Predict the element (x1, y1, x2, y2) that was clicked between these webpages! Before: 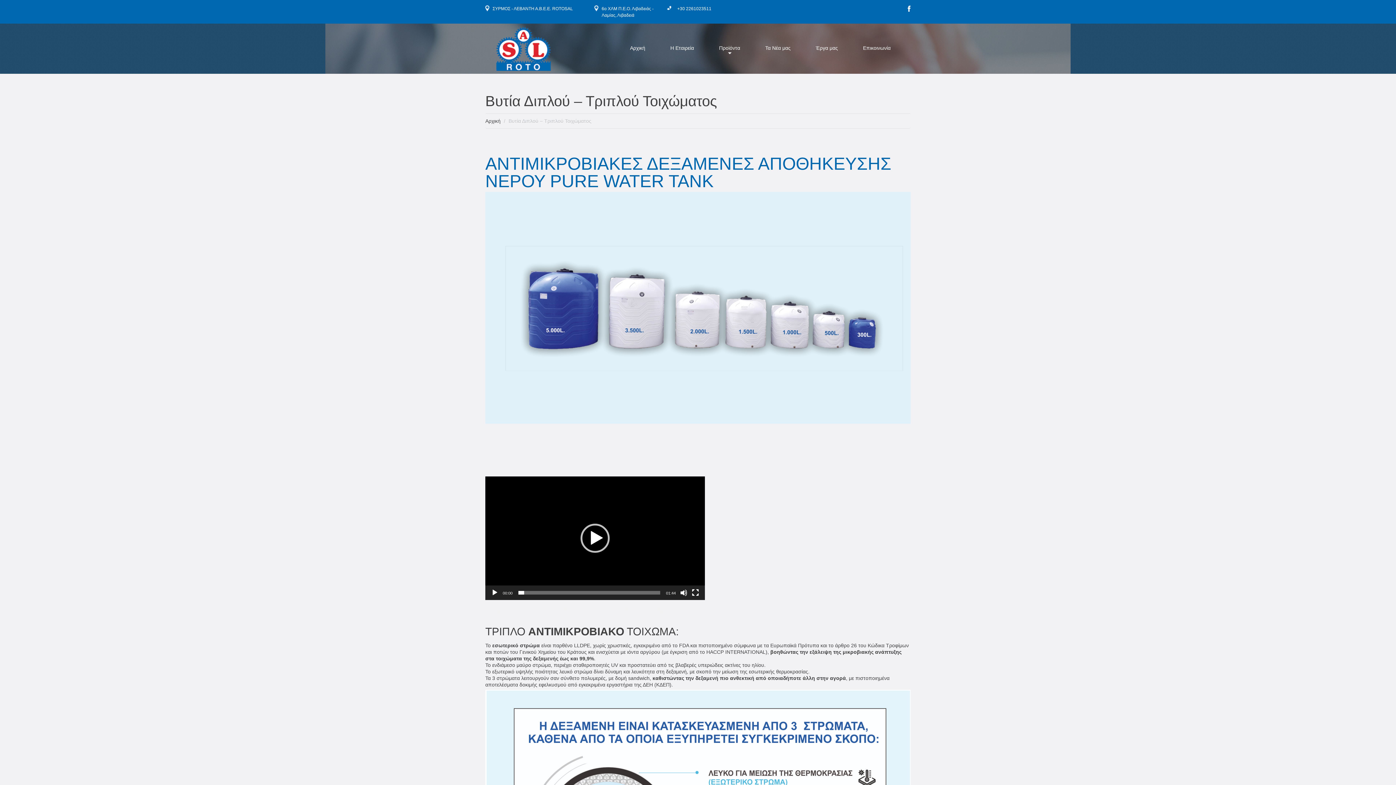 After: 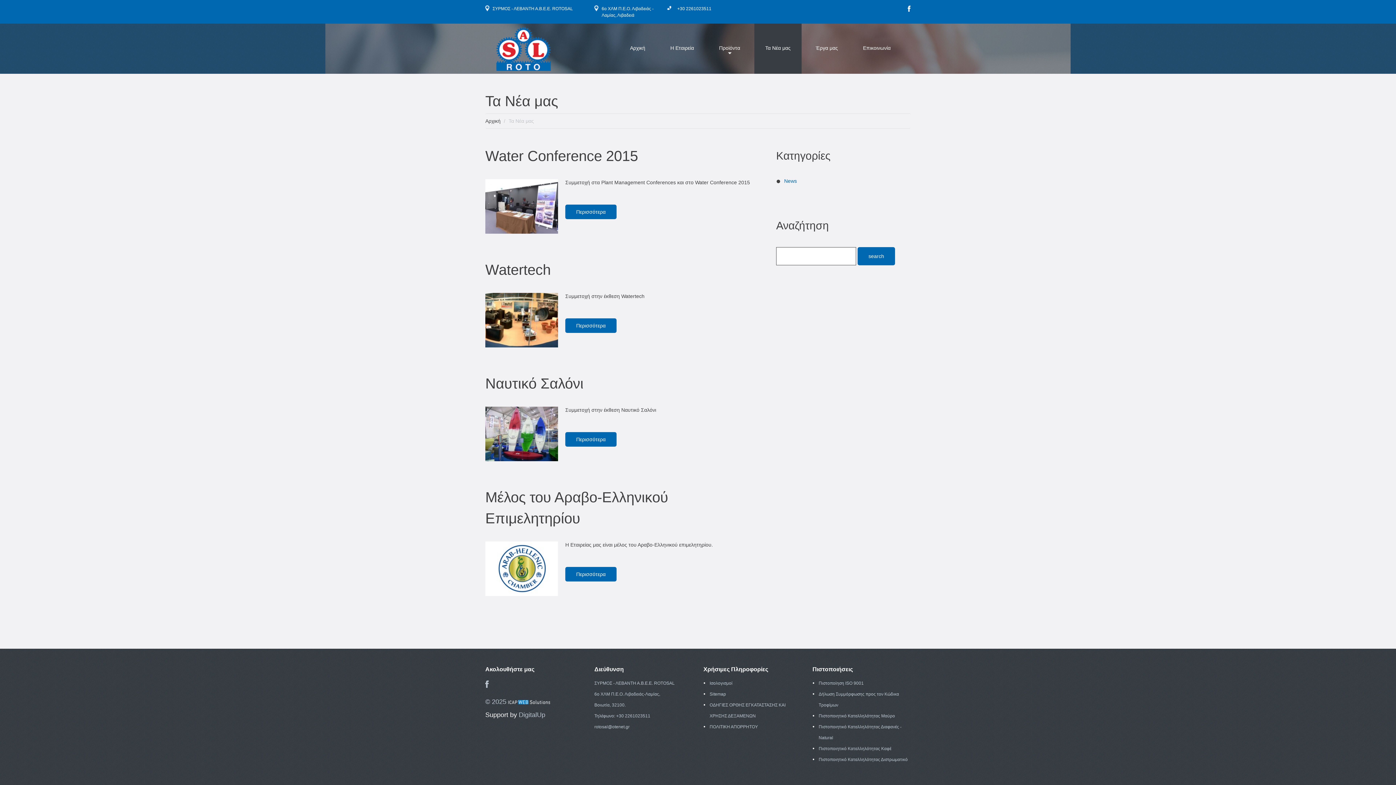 Action: bbox: (754, 23, 801, 73) label: Τα Νέα μας